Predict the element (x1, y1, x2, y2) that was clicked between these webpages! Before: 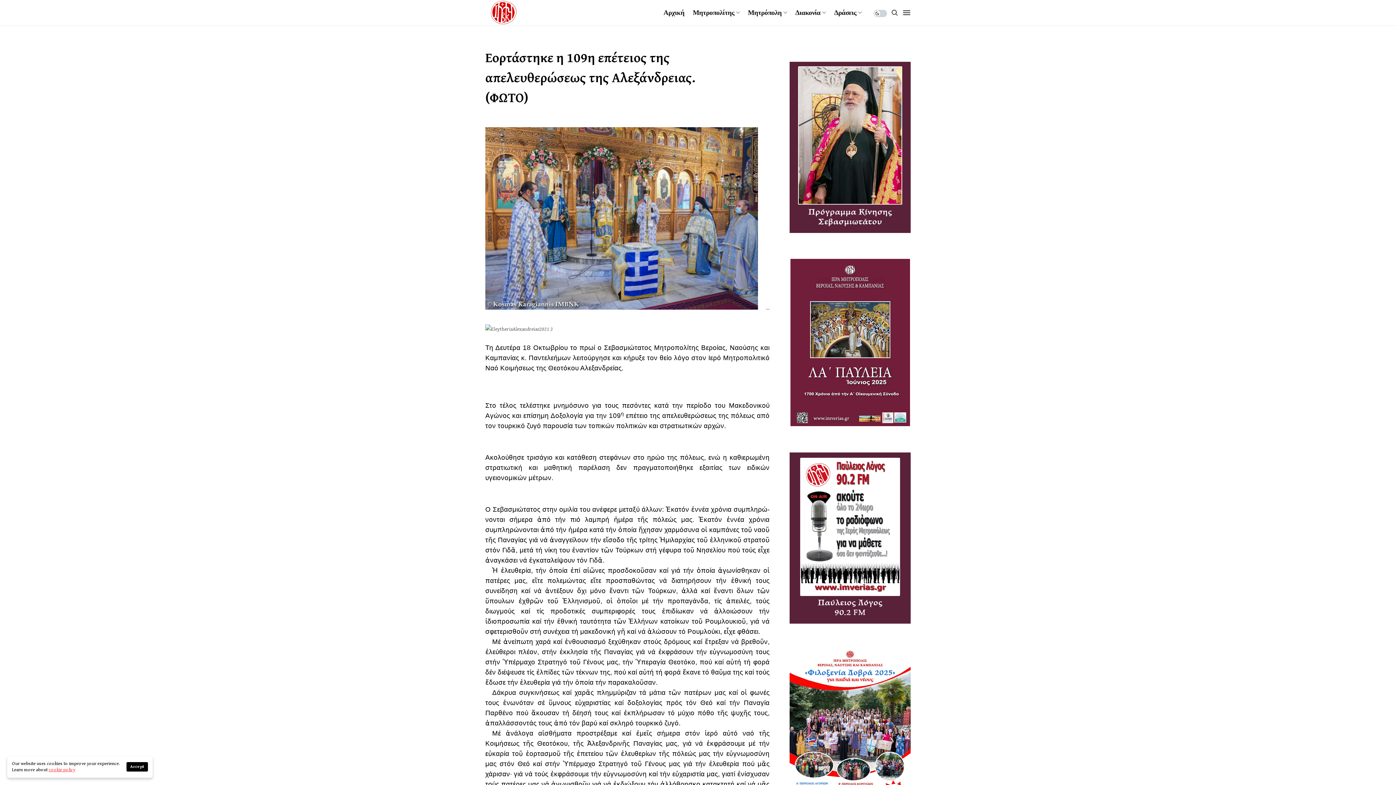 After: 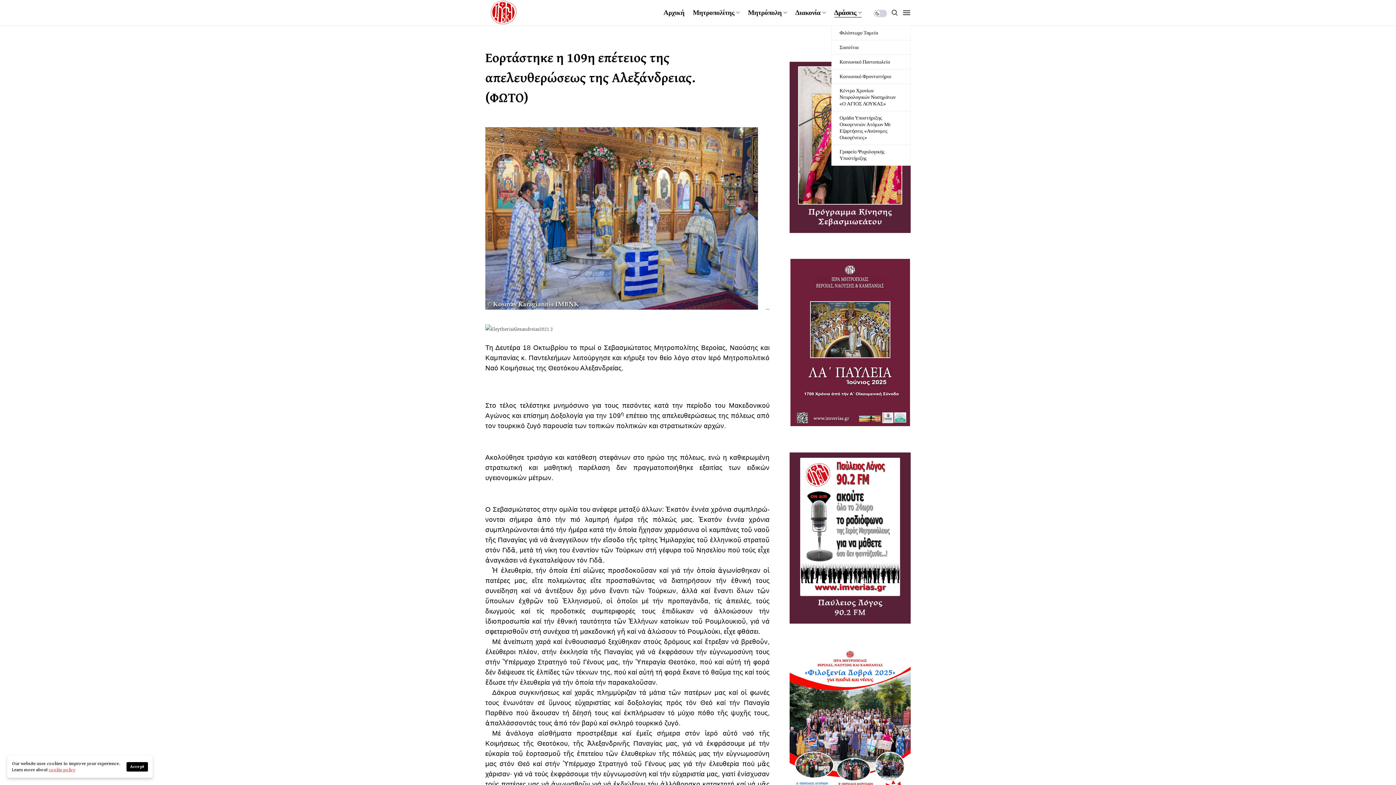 Action: bbox: (834, 0, 861, 25) label: Δράσεις